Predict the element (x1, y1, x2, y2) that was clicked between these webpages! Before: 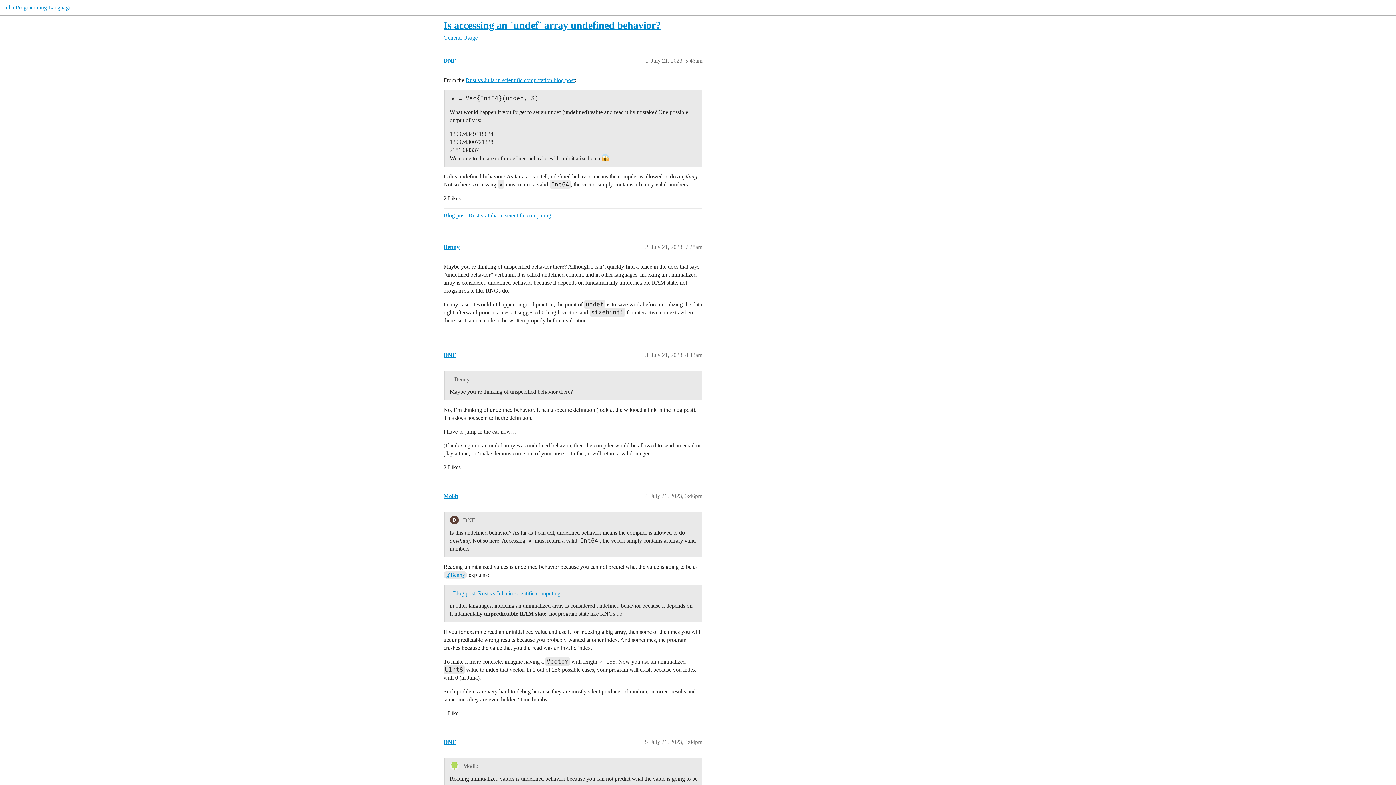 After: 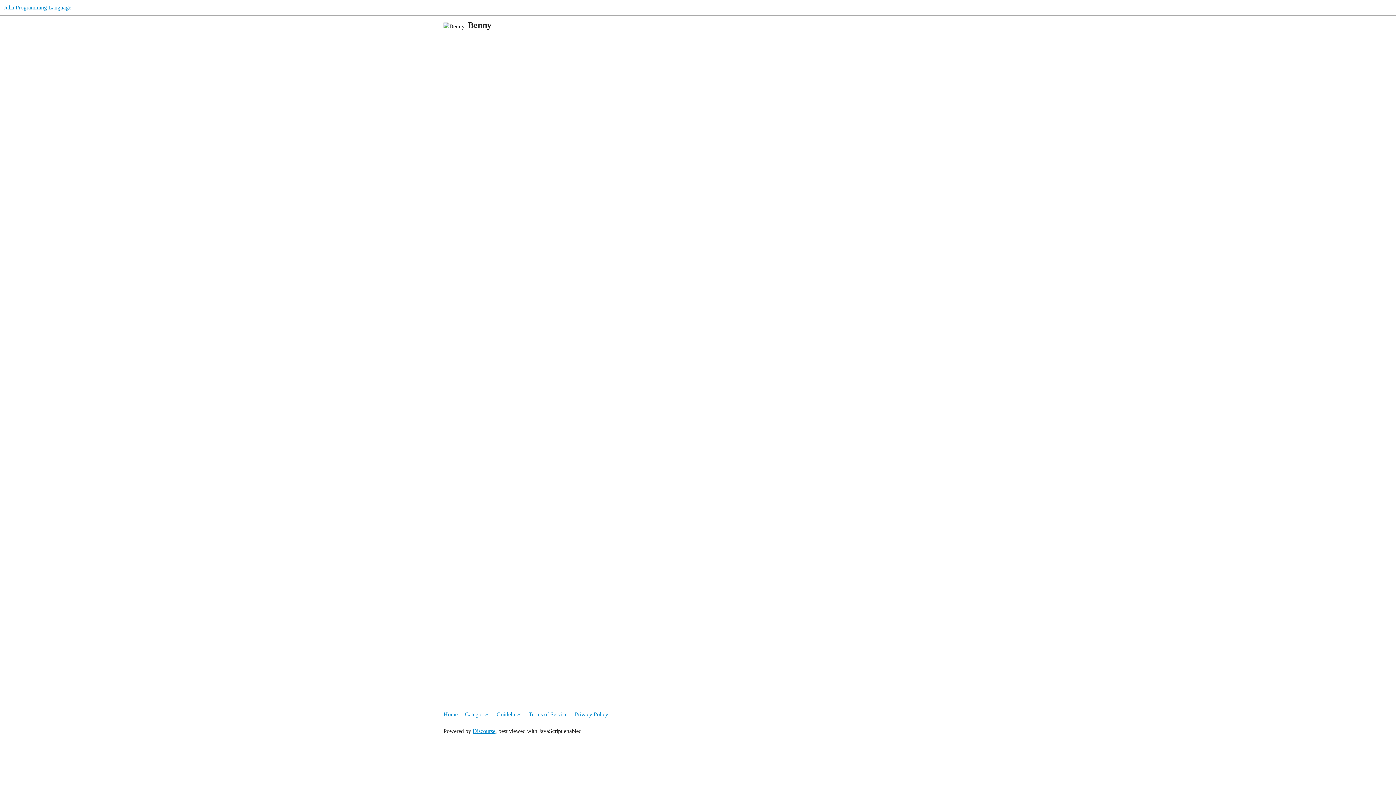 Action: bbox: (443, 244, 459, 250) label: Benny